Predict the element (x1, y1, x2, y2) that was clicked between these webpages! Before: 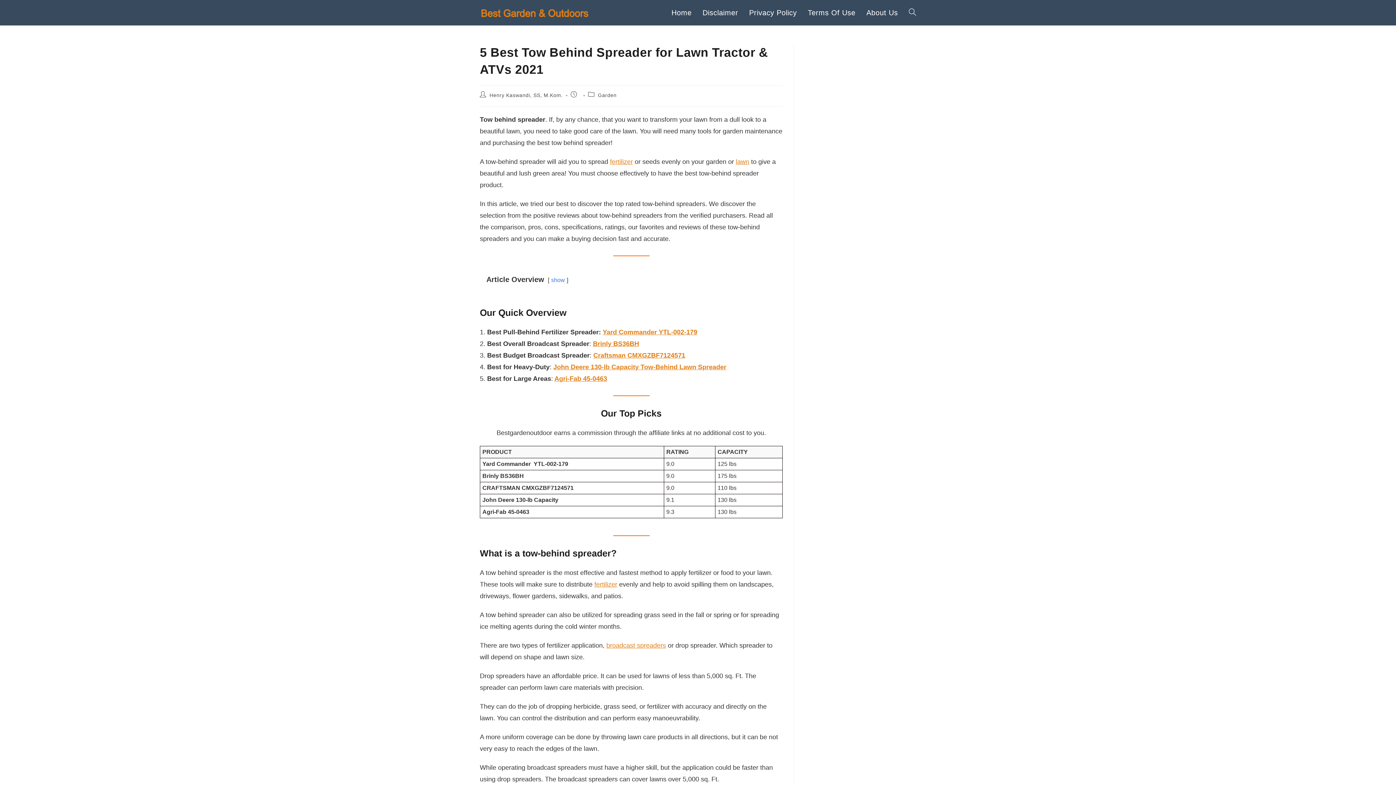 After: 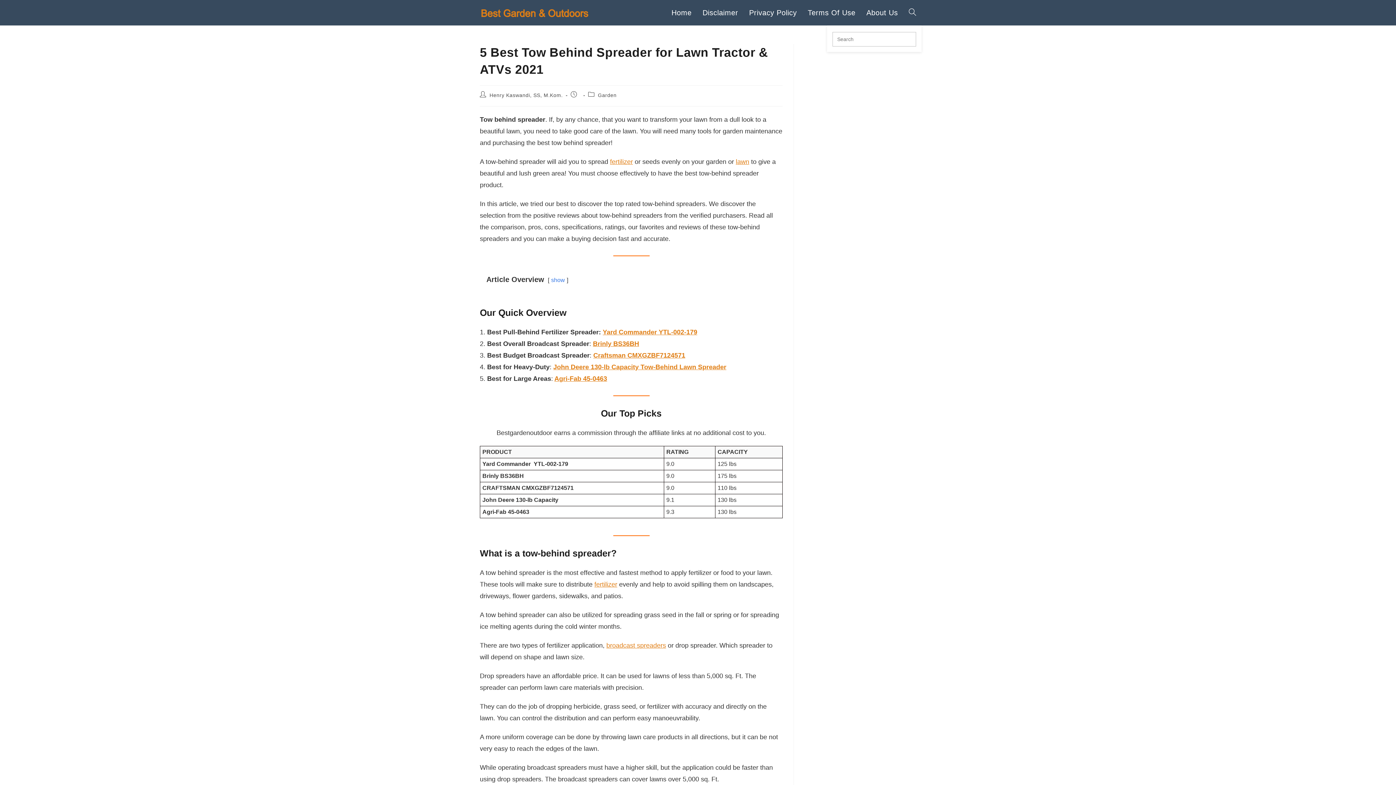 Action: bbox: (903, 0, 921, 25) label: Toggle website search